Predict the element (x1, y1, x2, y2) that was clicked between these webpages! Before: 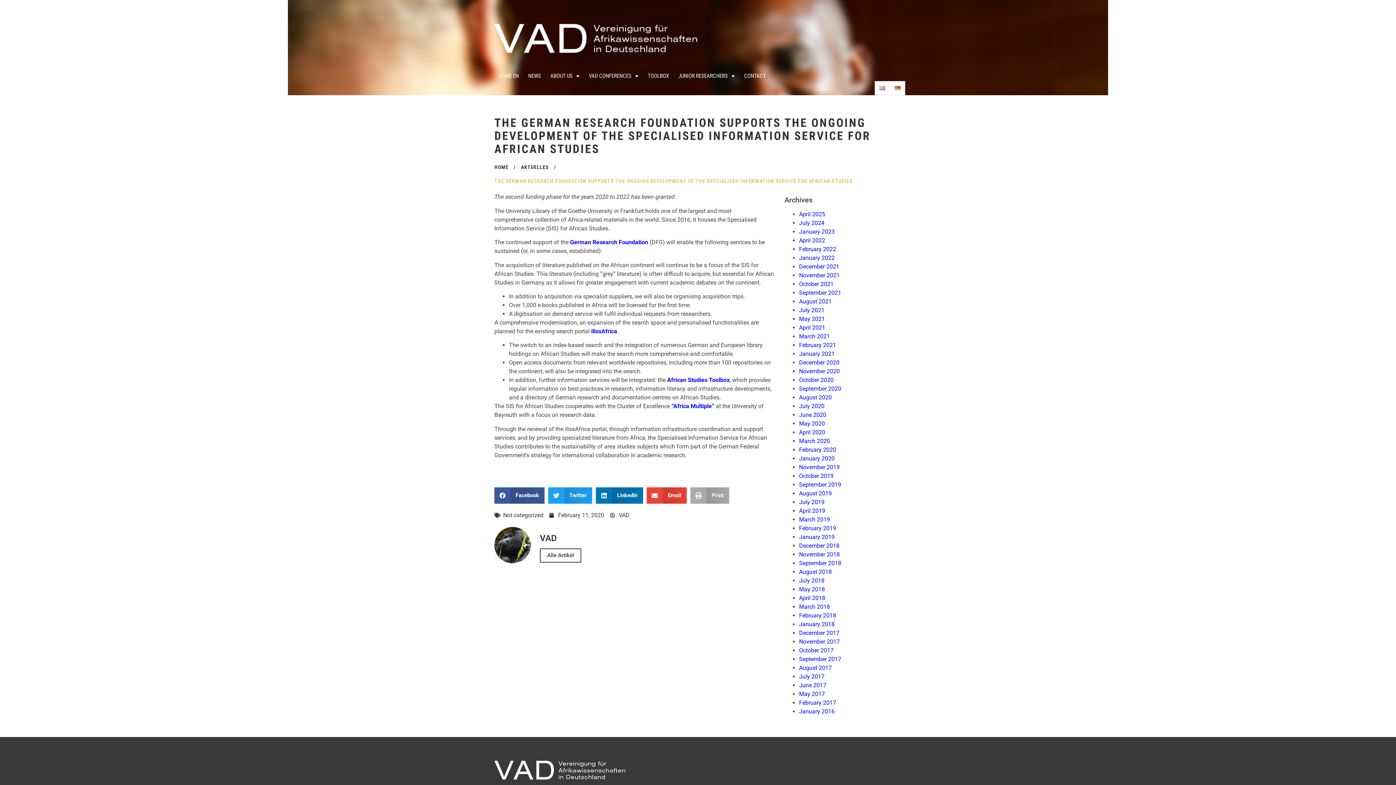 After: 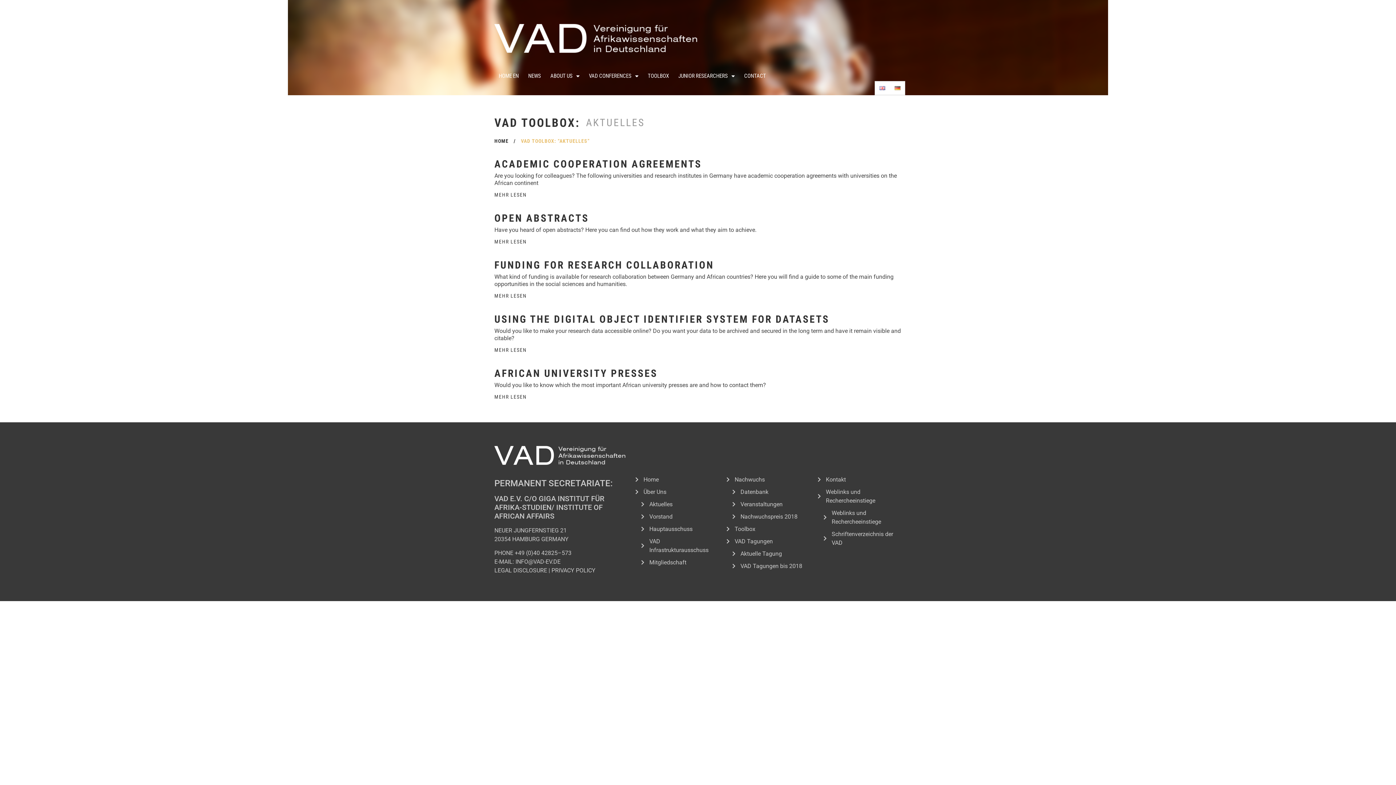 Action: bbox: (799, 664, 832, 671) label: August 2017